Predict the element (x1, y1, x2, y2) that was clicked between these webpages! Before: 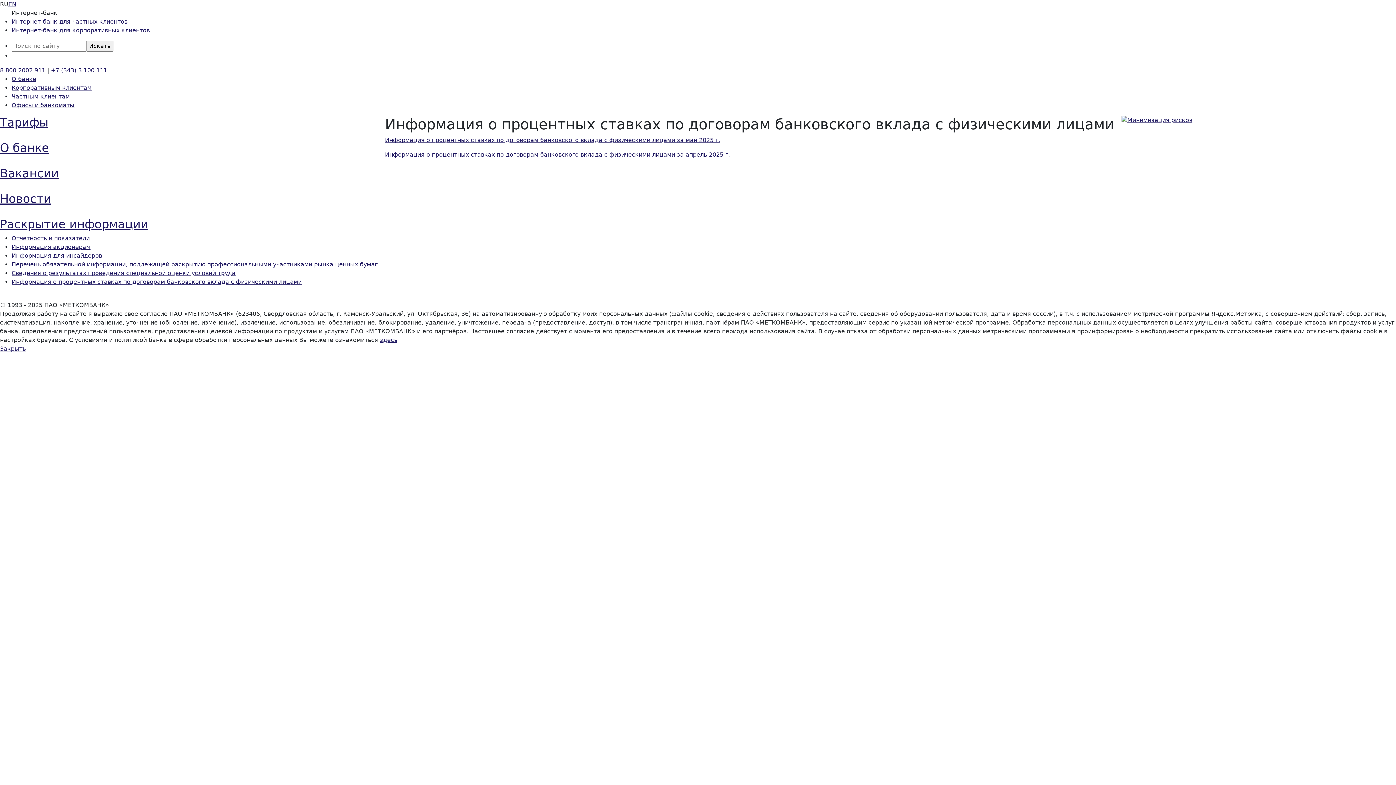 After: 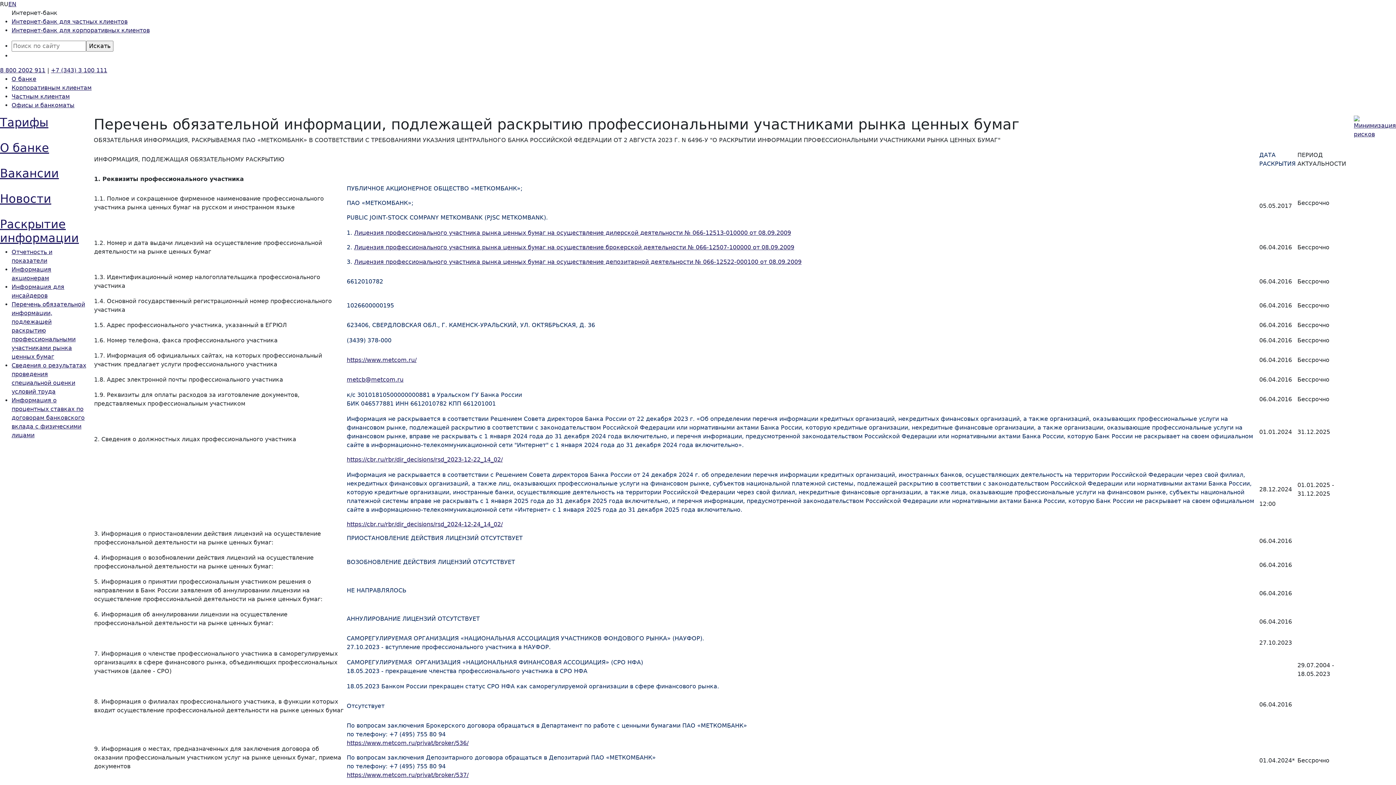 Action: bbox: (11, 261, 377, 268) label: Перечень обязательной информации, подлежащей раскрытию профессиональными участниками рынка ценных бумаг